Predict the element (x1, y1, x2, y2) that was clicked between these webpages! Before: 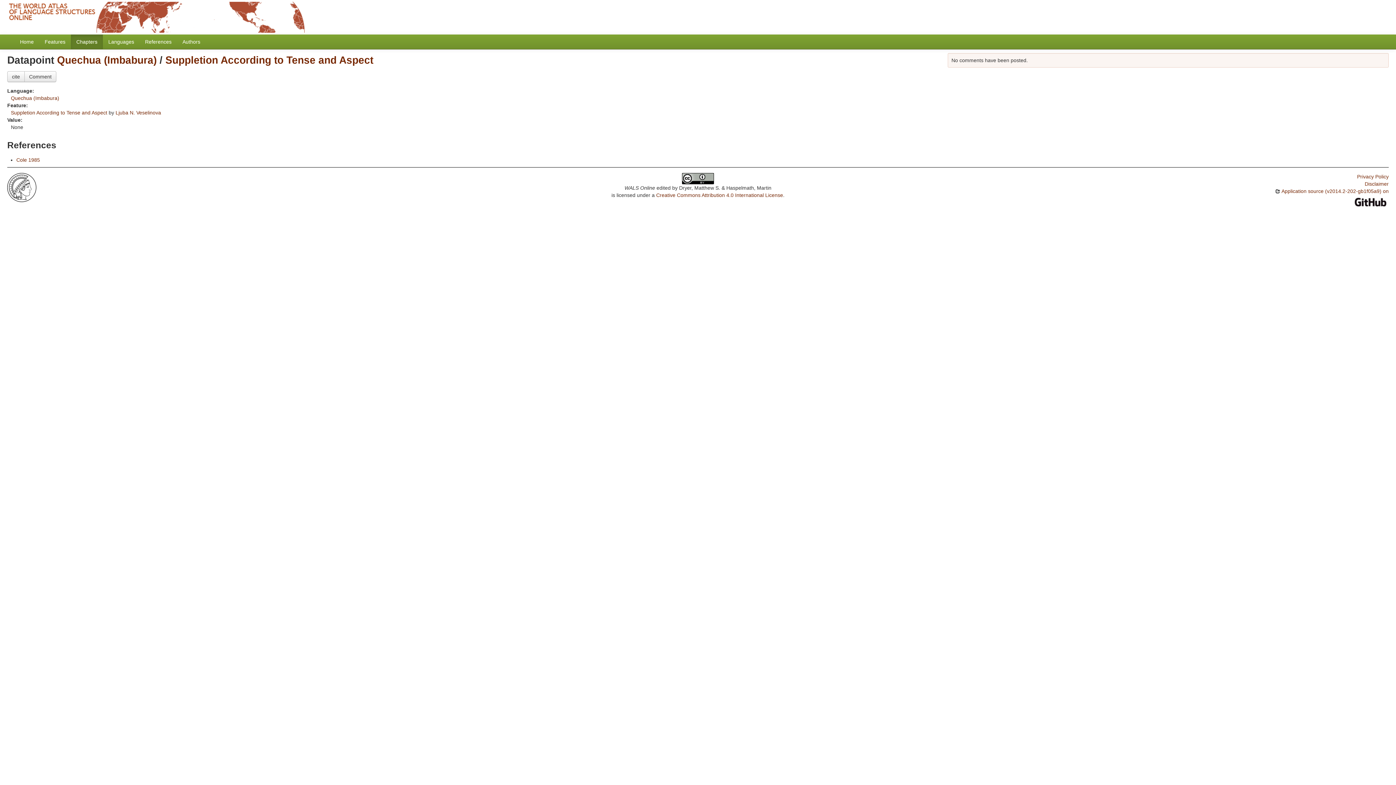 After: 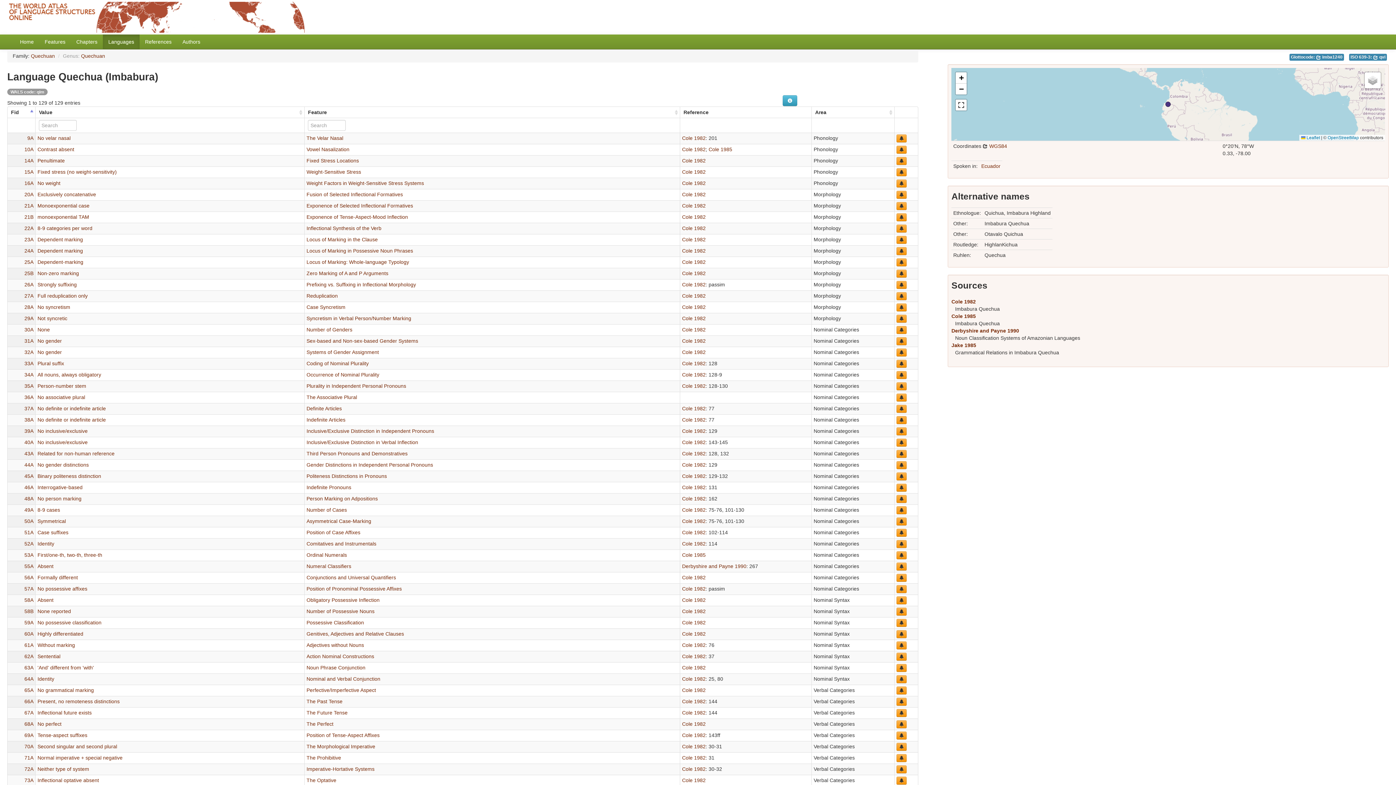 Action: label: Quechua (Imbabura) bbox: (57, 54, 156, 65)